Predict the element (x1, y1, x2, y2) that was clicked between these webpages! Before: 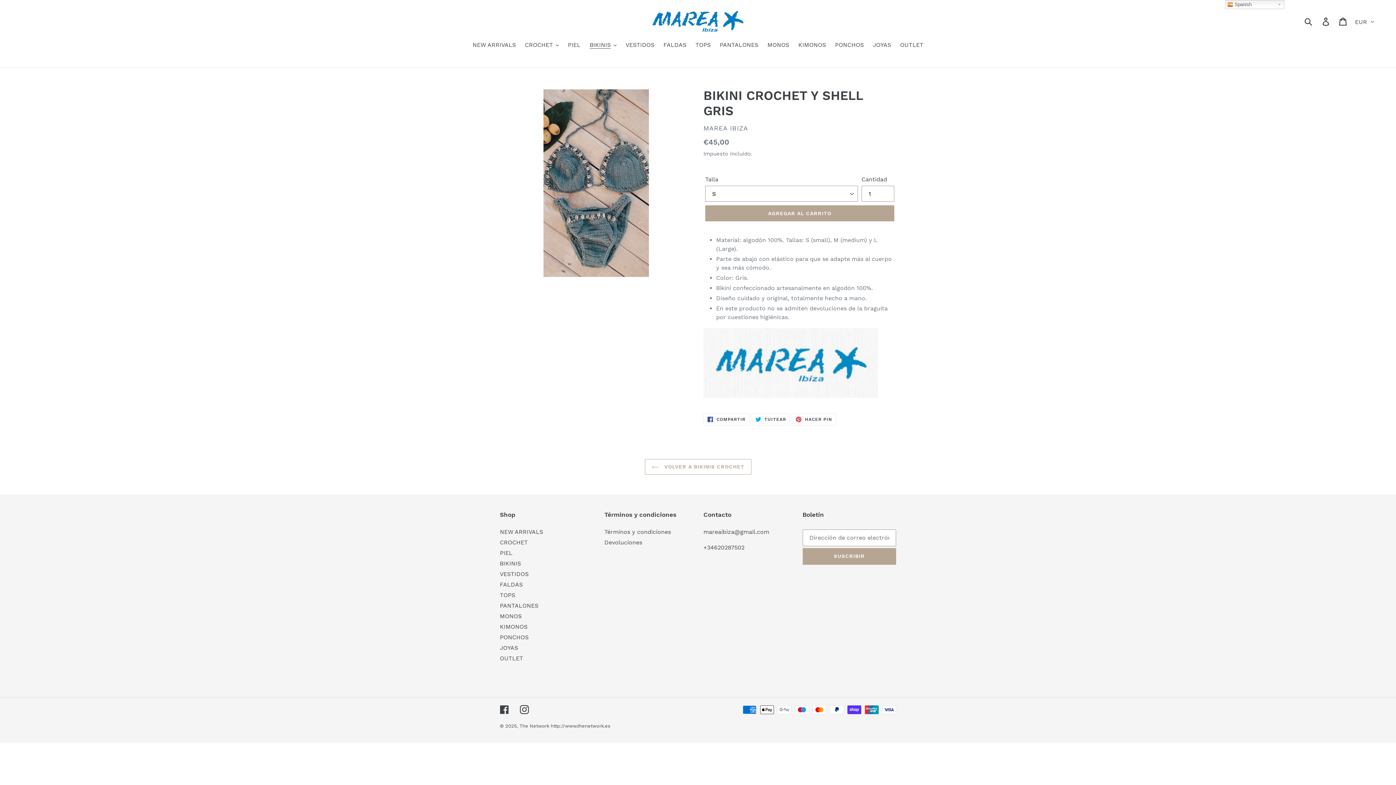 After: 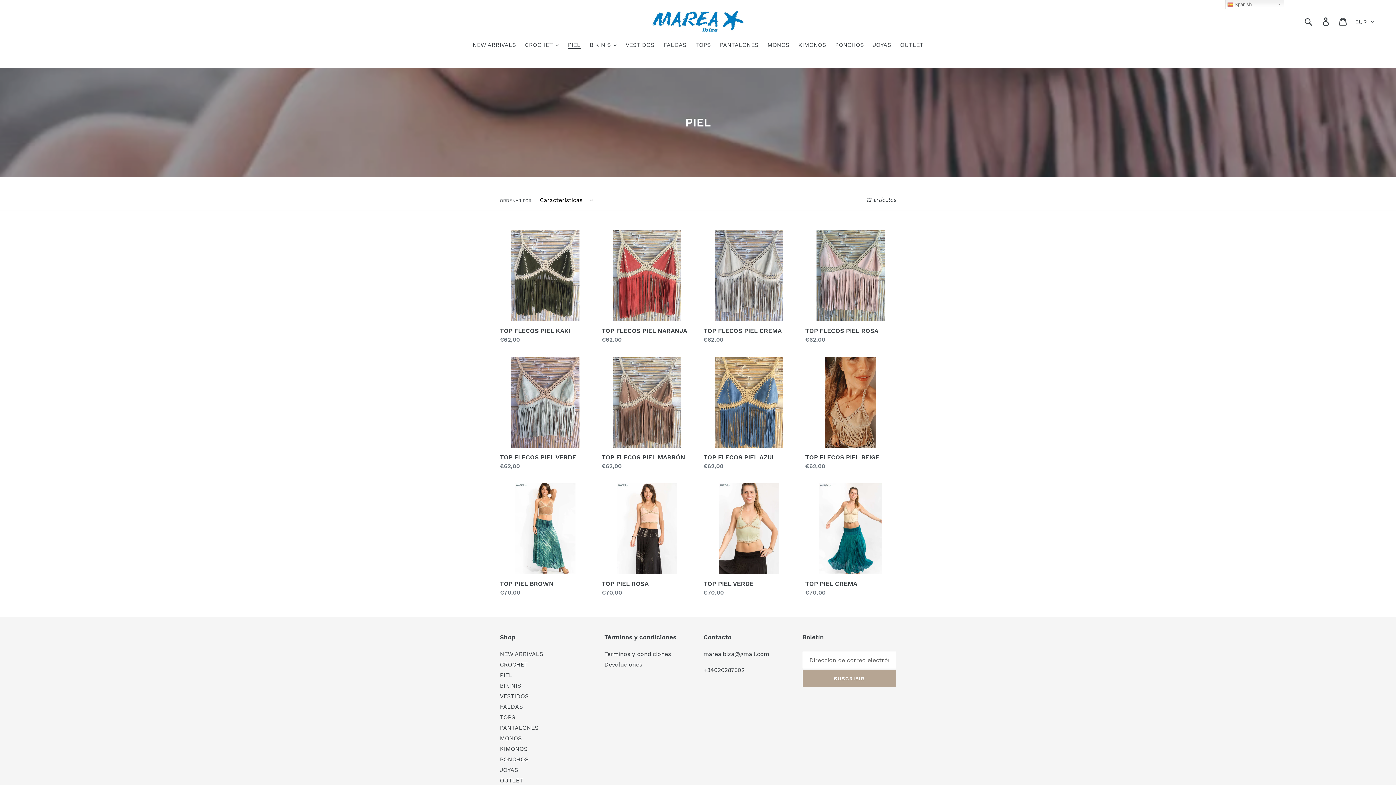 Action: label: PIEL bbox: (564, 40, 584, 50)